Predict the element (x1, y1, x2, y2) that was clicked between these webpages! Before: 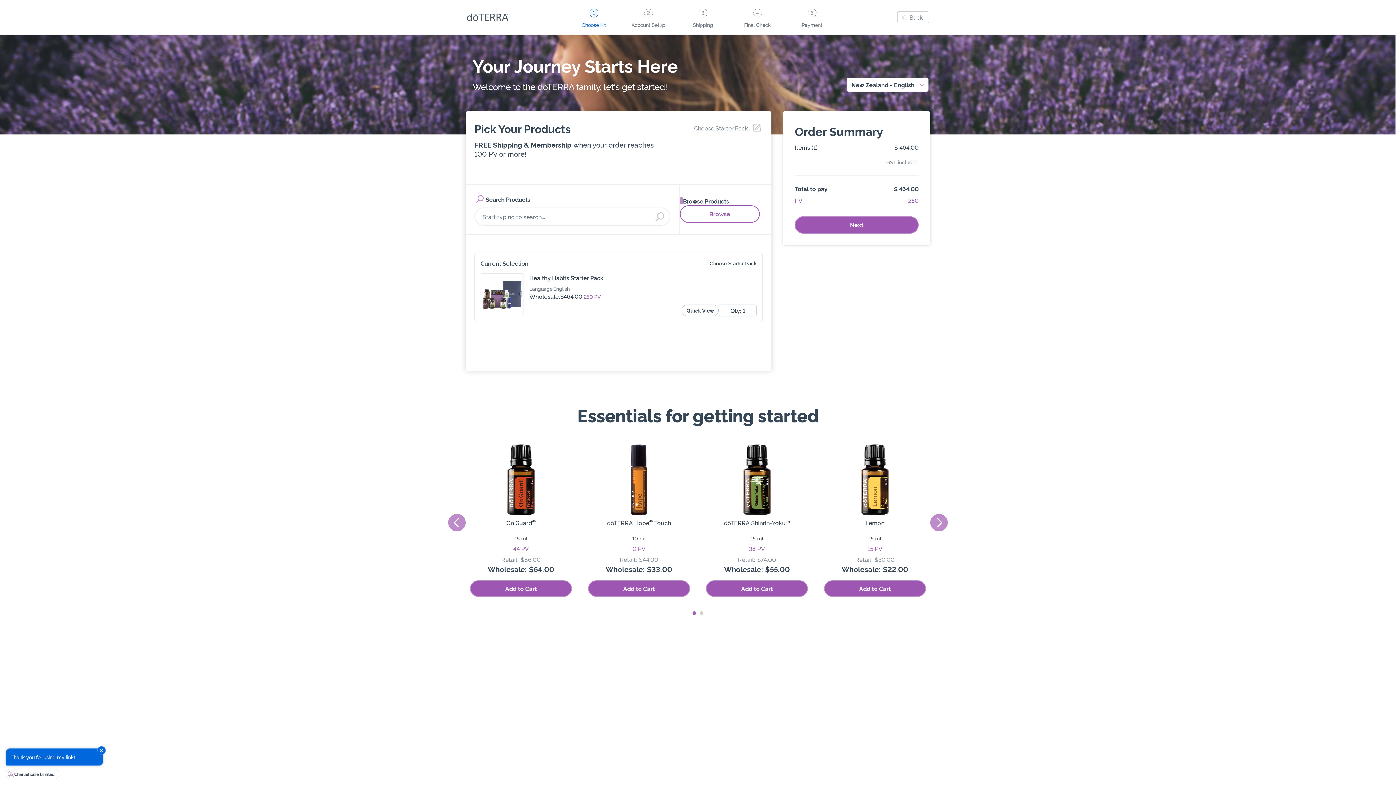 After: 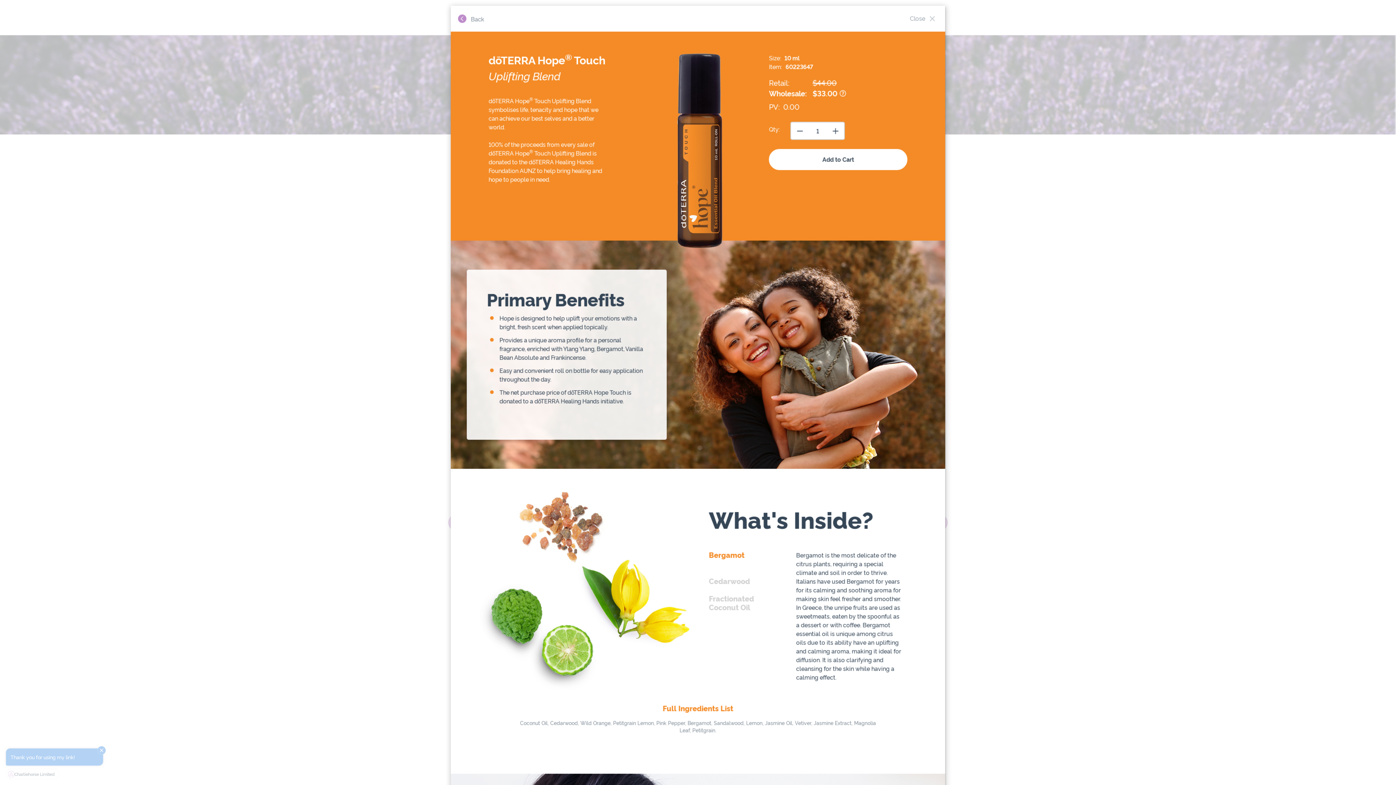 Action: bbox: (593, 441, 684, 515)